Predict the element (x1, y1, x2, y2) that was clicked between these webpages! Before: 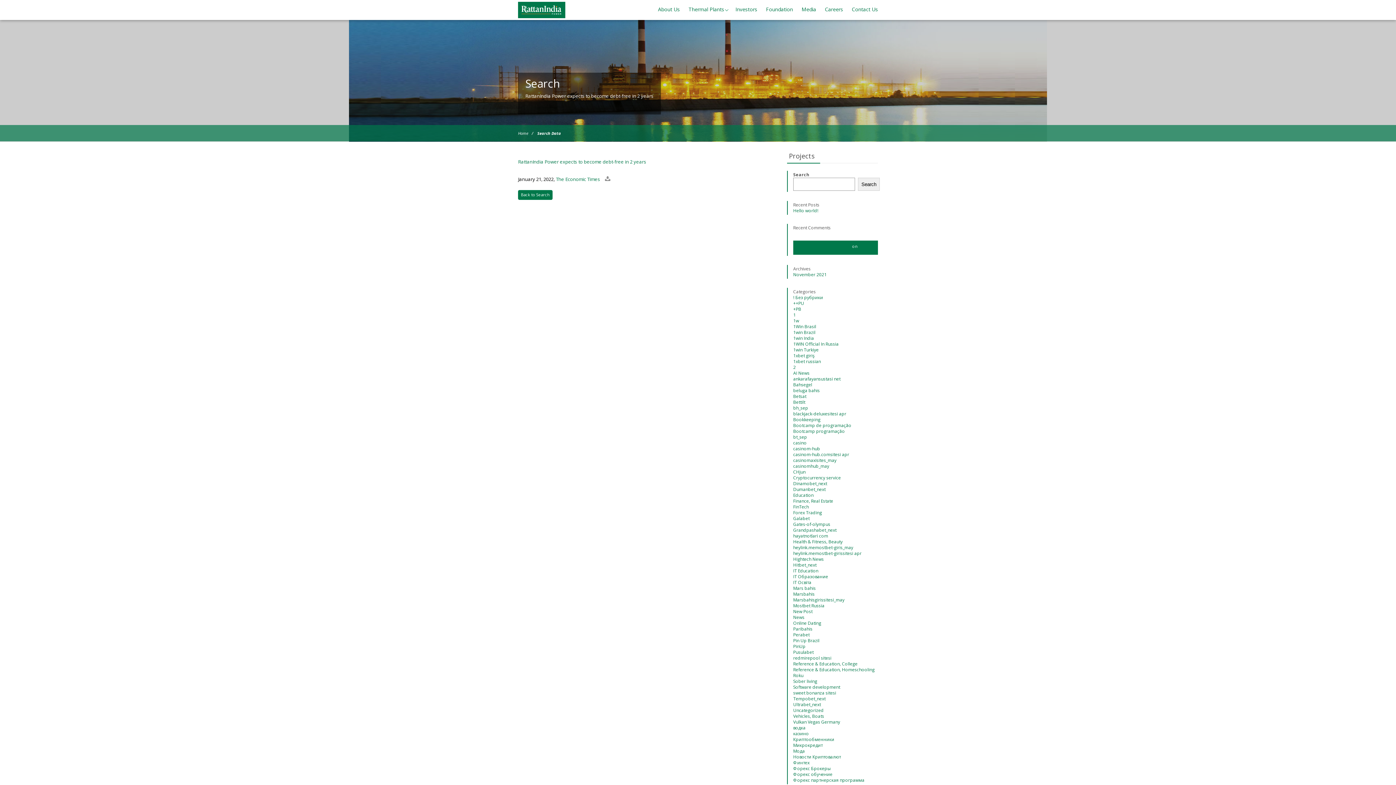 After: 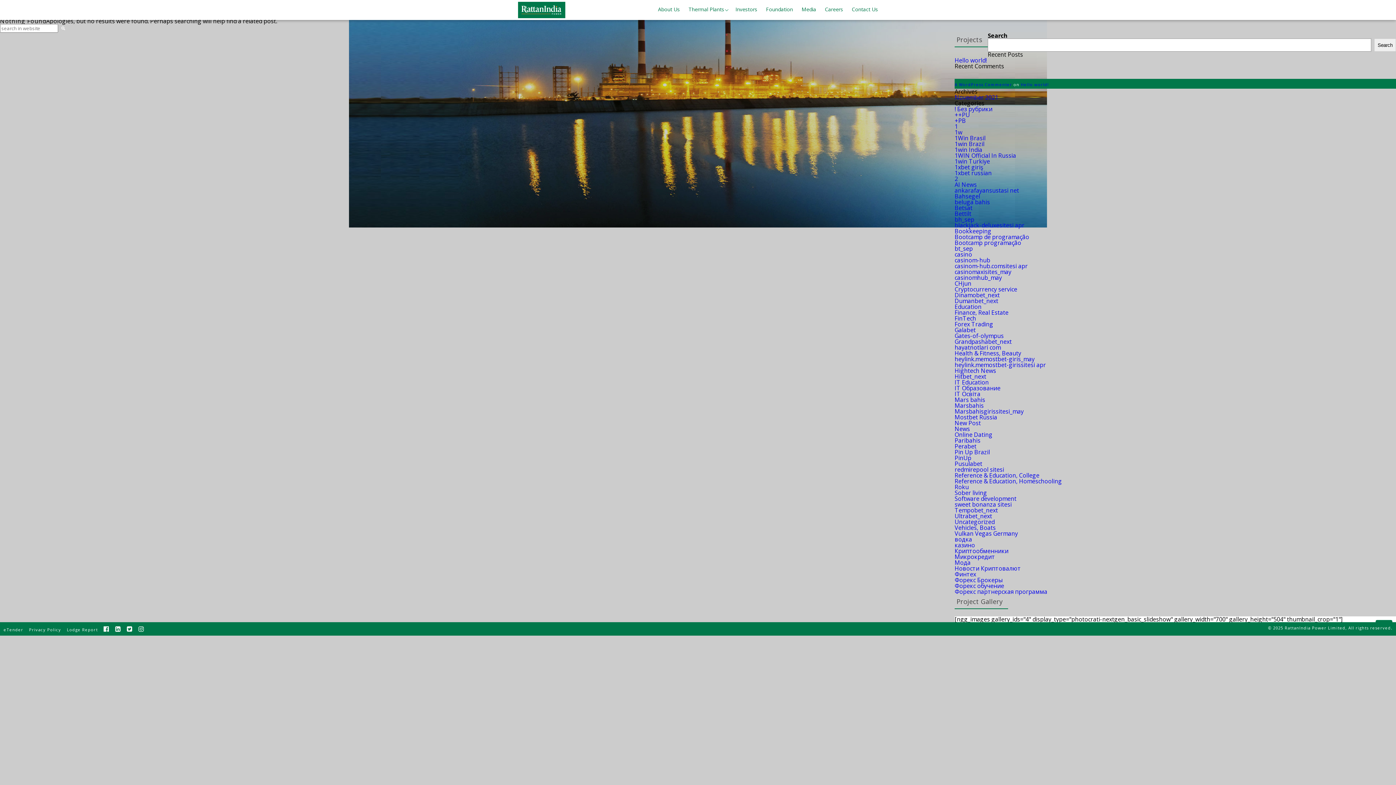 Action: label: Betsat bbox: (793, 393, 806, 399)